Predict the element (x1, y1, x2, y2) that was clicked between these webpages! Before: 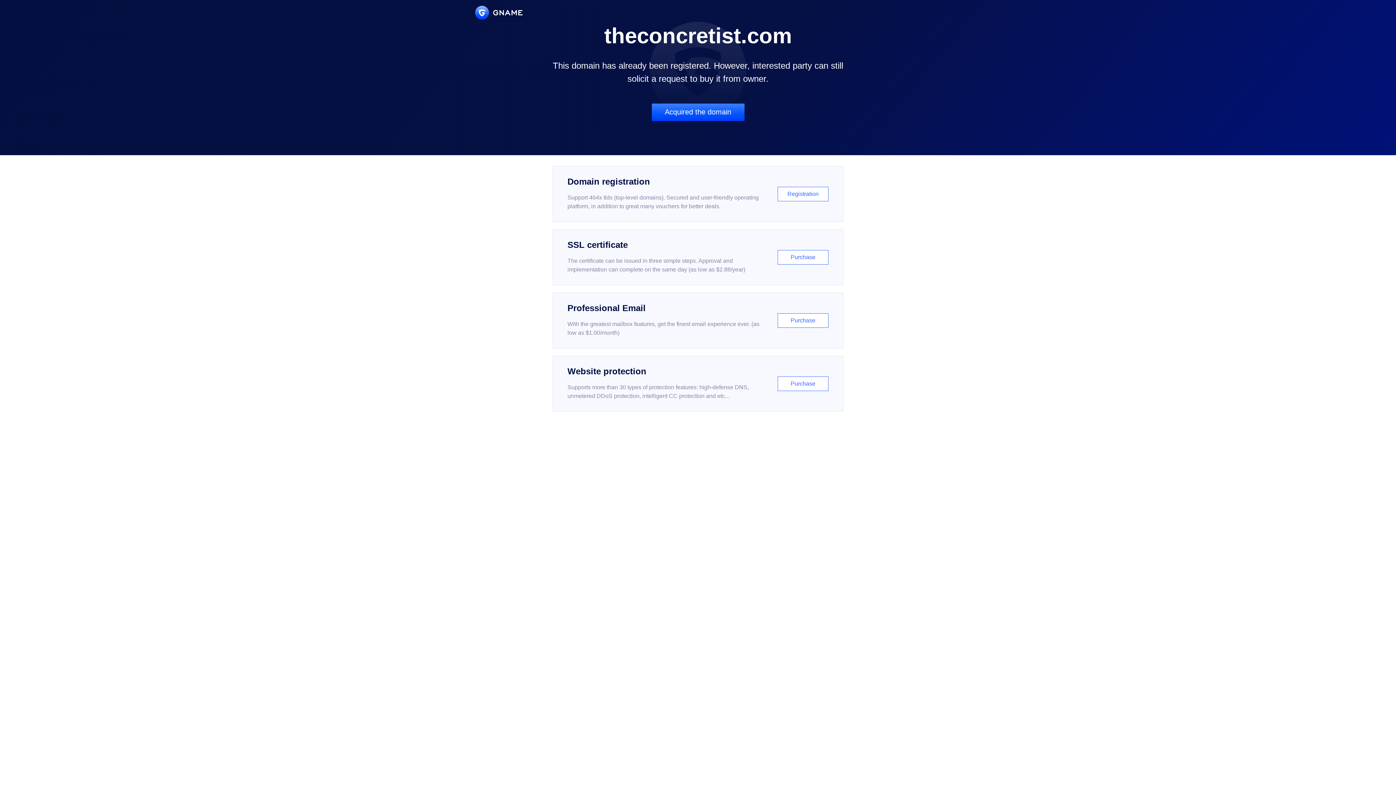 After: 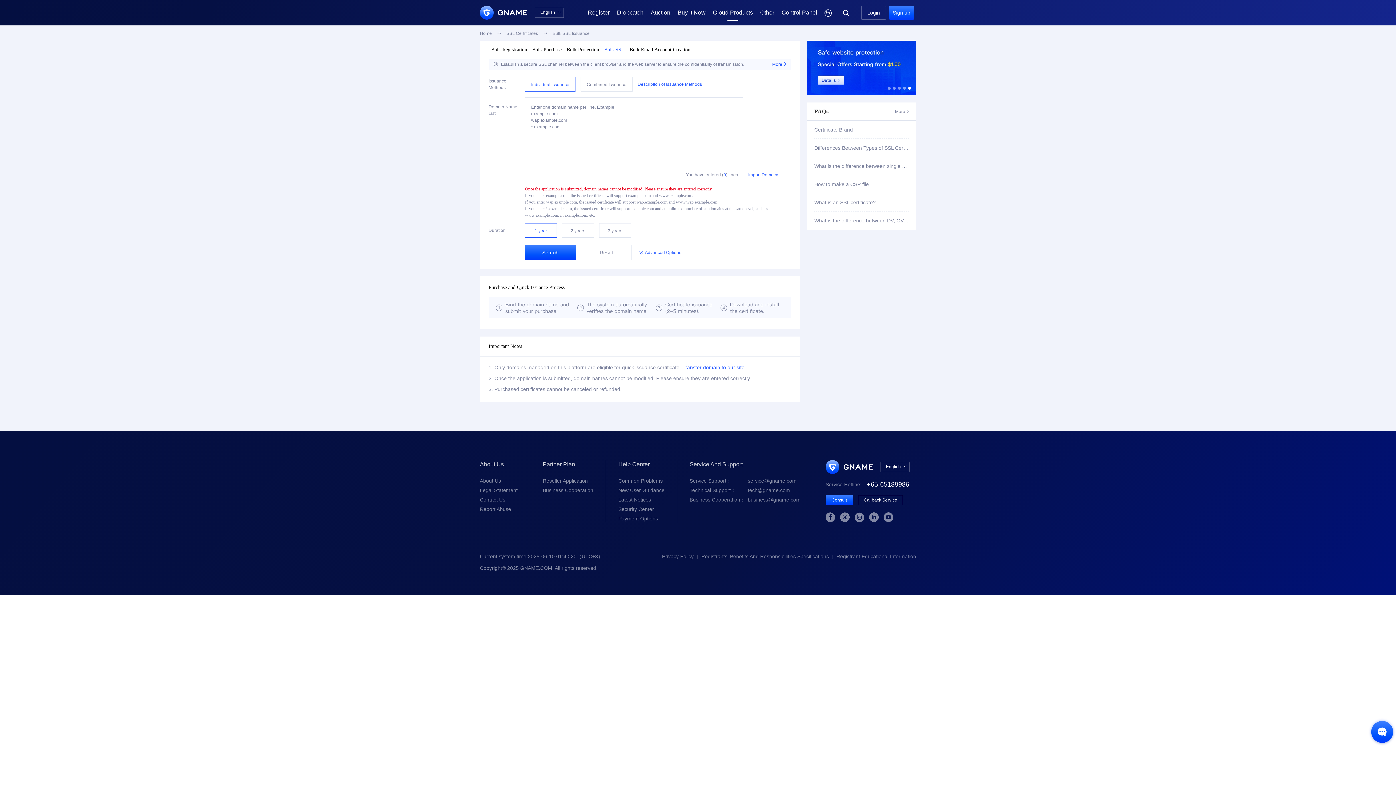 Action: label: SSL certificate

The certificate can be issued in three simple steps. Approval and implementation can complete on the same day (as low as $2.88/year)

Purchase bbox: (552, 229, 843, 285)